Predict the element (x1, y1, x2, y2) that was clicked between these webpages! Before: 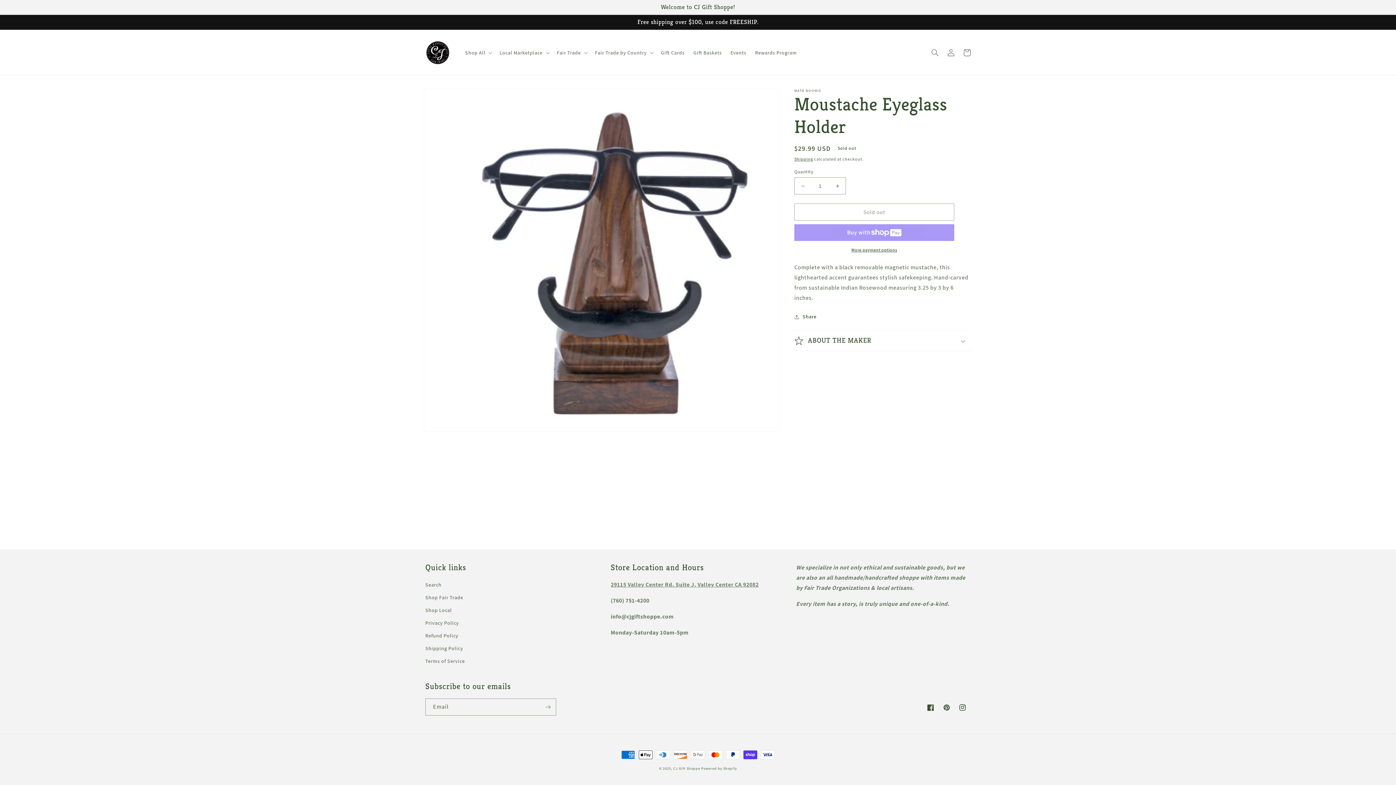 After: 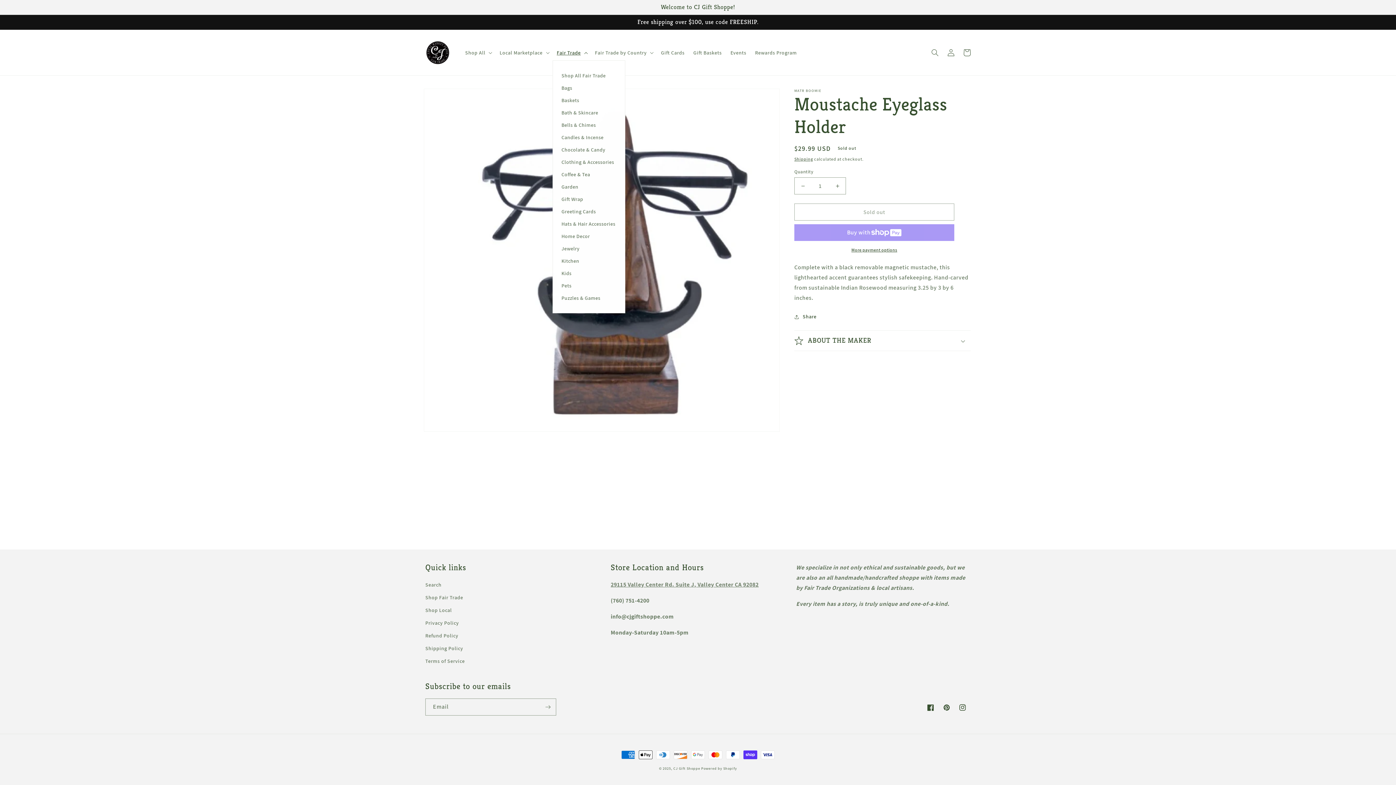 Action: bbox: (552, 44, 590, 60) label: Fair Trade